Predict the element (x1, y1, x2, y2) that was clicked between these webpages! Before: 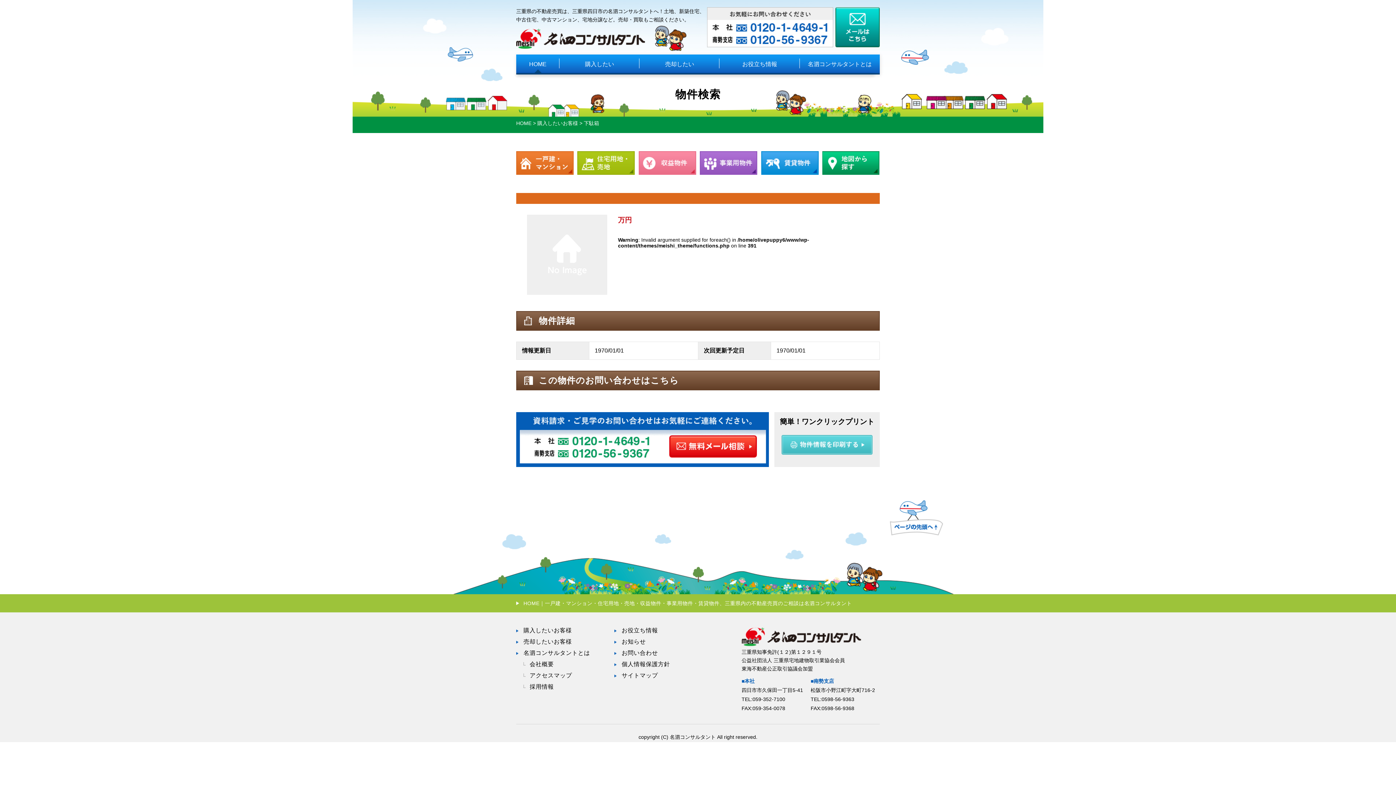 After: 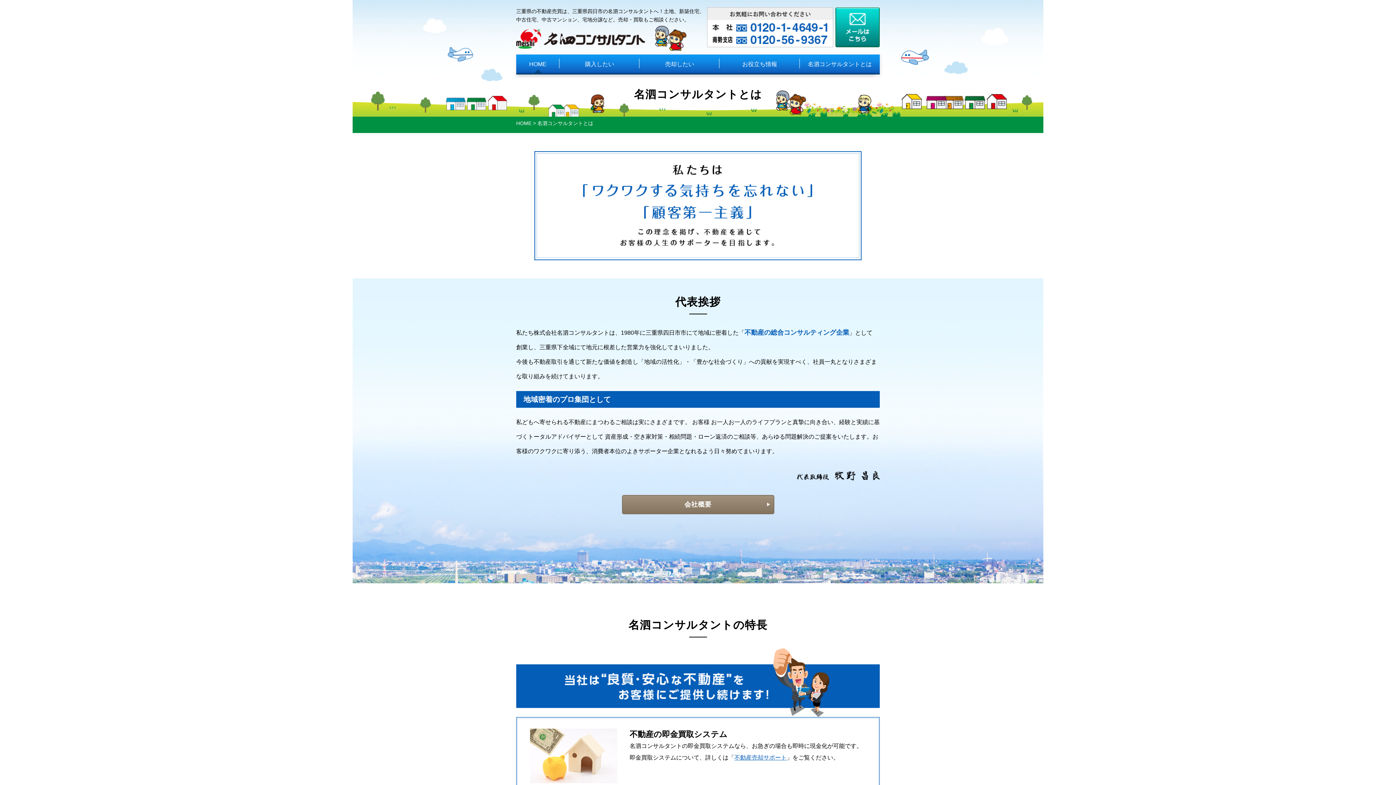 Action: label: 名泗コンサルタントとは bbox: (800, 54, 880, 74)